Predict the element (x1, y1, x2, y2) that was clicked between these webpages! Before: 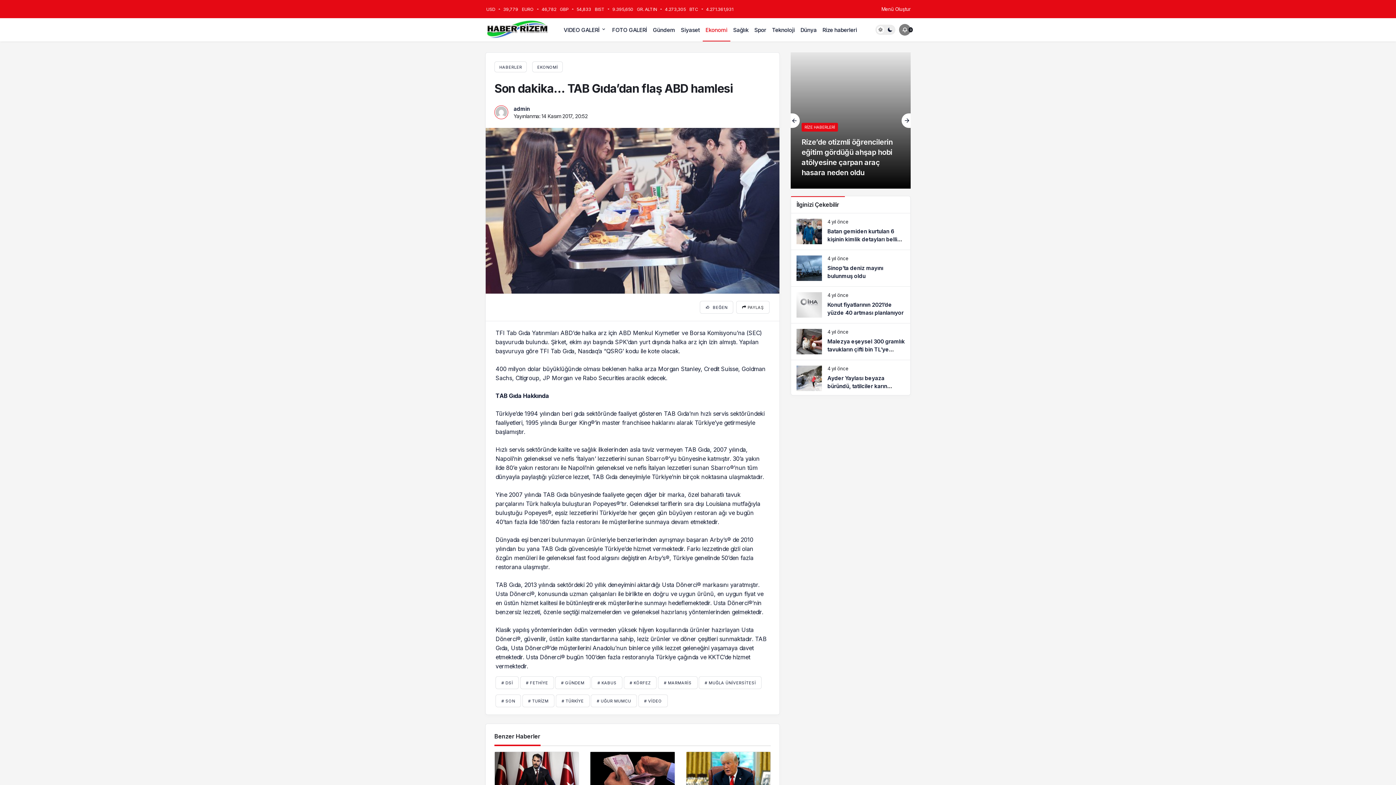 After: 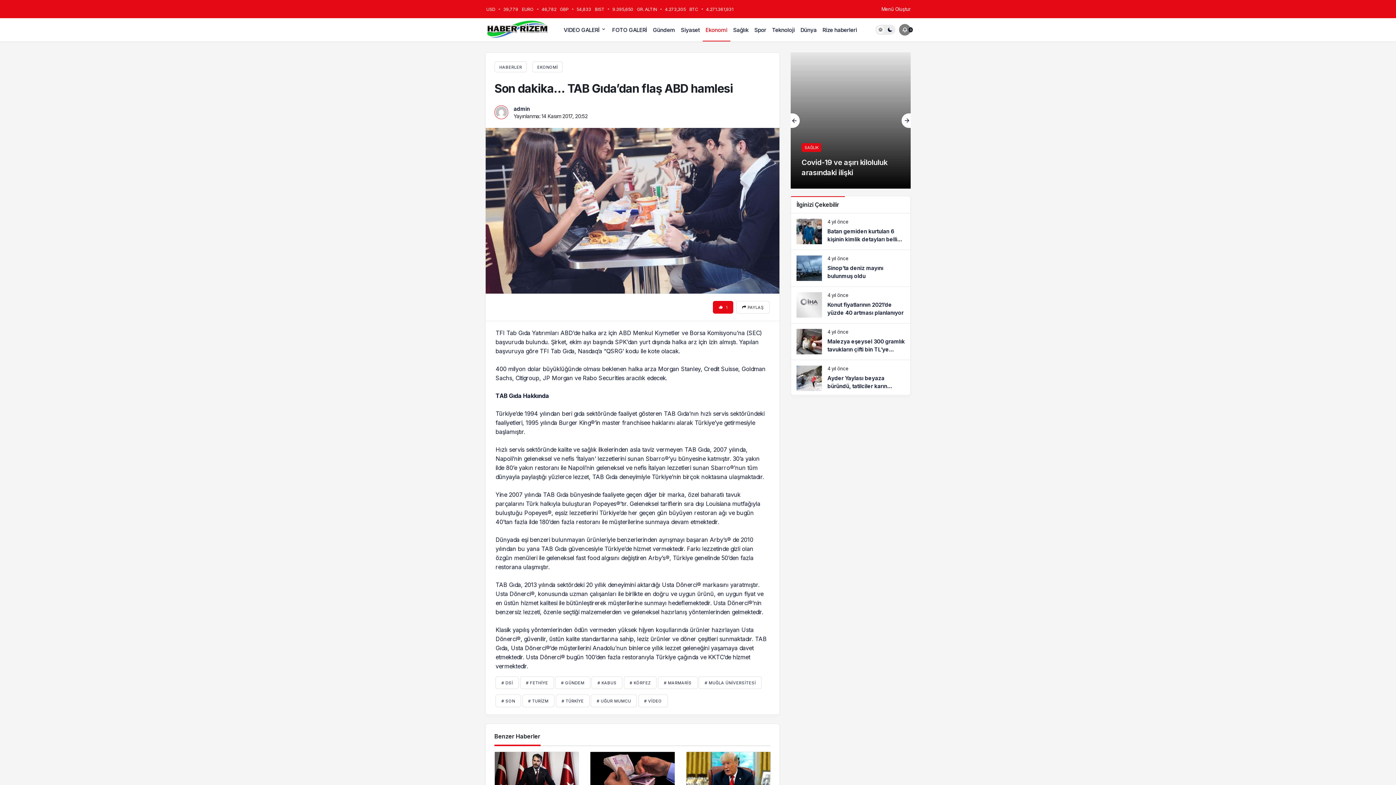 Action: bbox: (700, 300, 733, 313) label: BEĞEN